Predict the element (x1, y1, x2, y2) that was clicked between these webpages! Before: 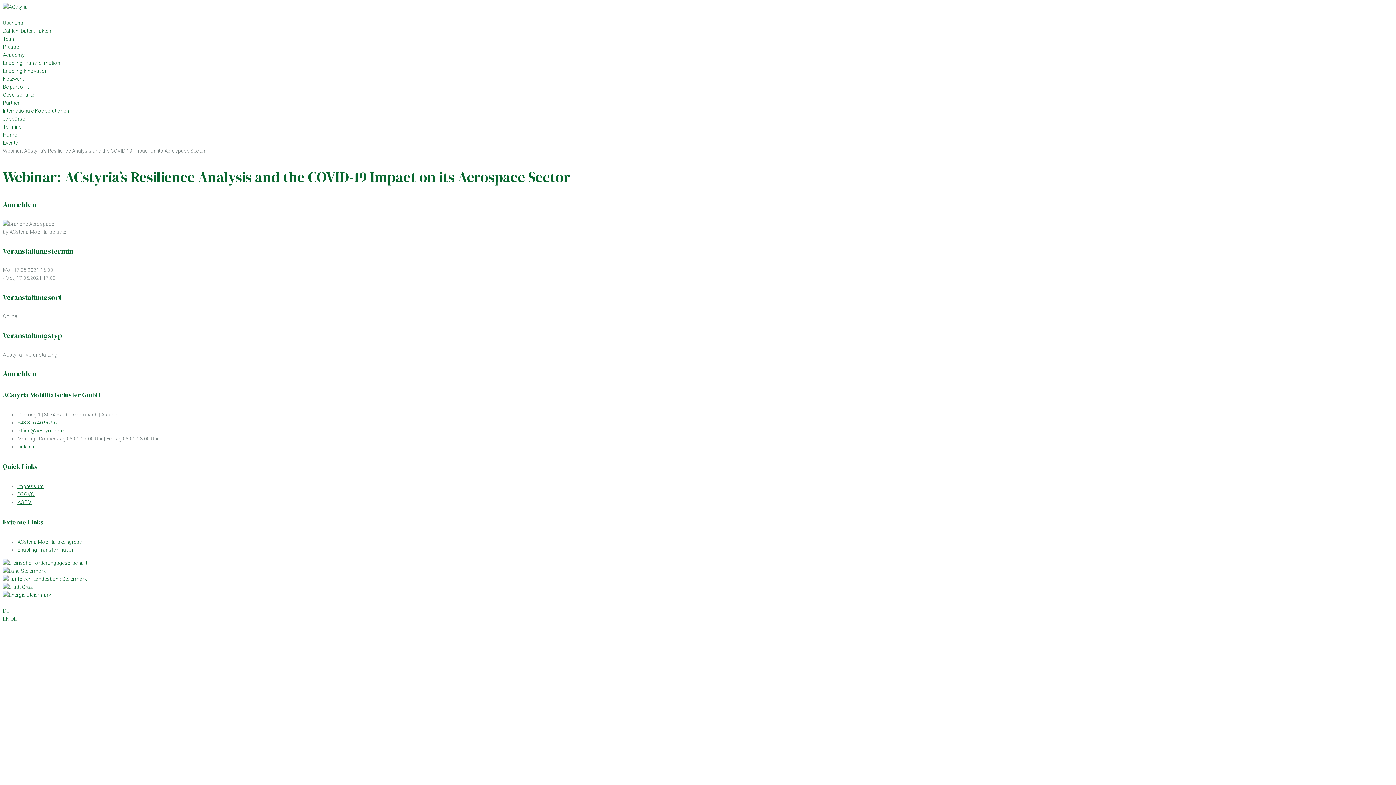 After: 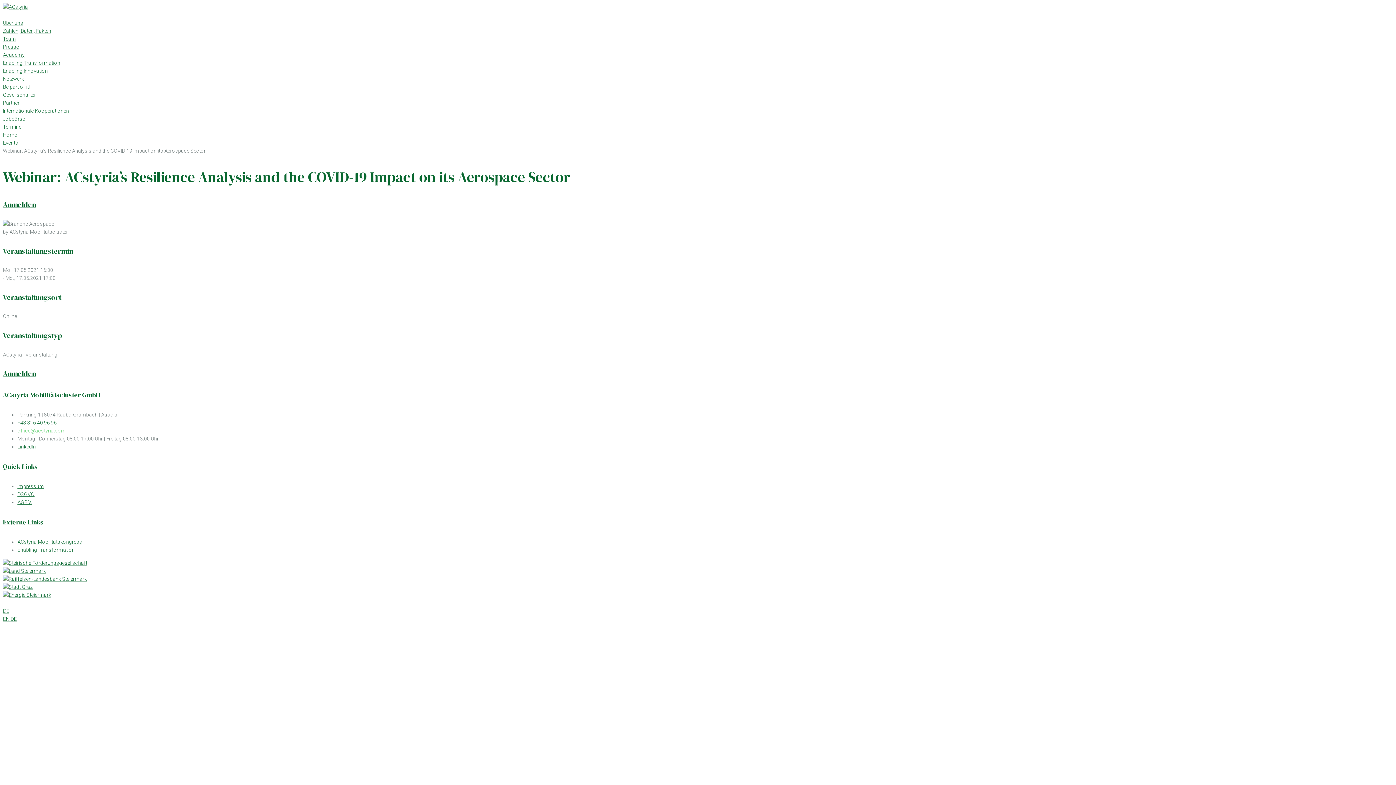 Action: label: office@acstyria.com bbox: (17, 428, 65, 433)